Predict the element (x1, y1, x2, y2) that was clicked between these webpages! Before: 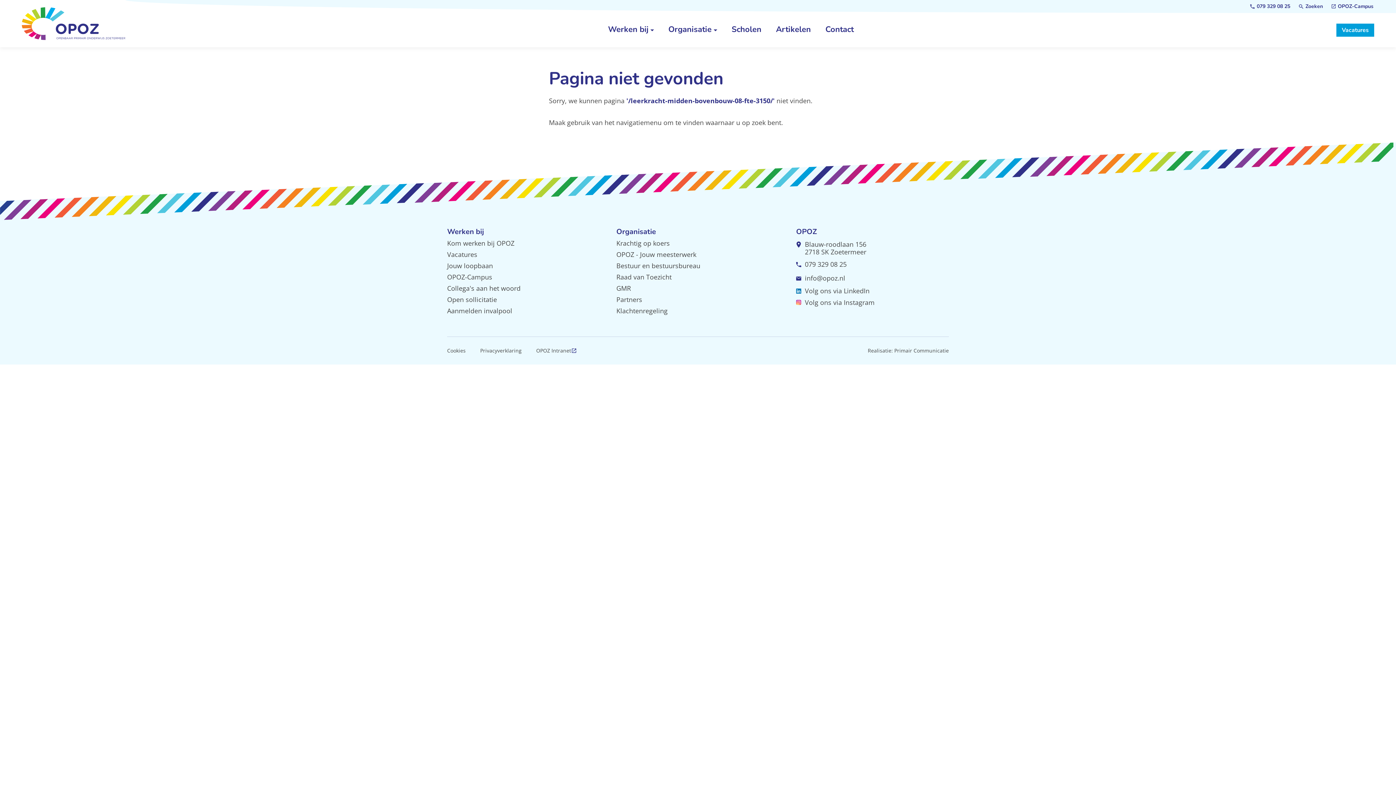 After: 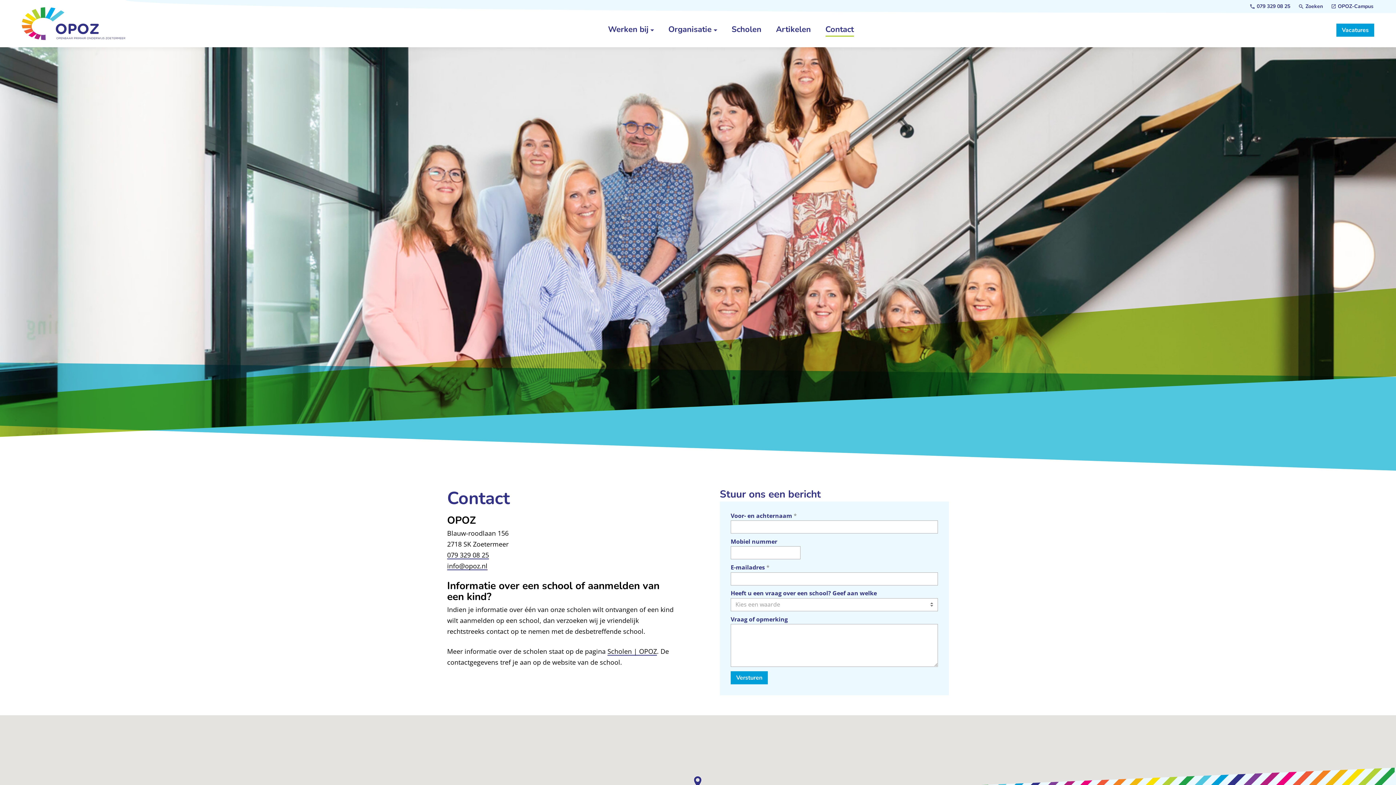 Action: bbox: (825, 23, 854, 36) label: Contact